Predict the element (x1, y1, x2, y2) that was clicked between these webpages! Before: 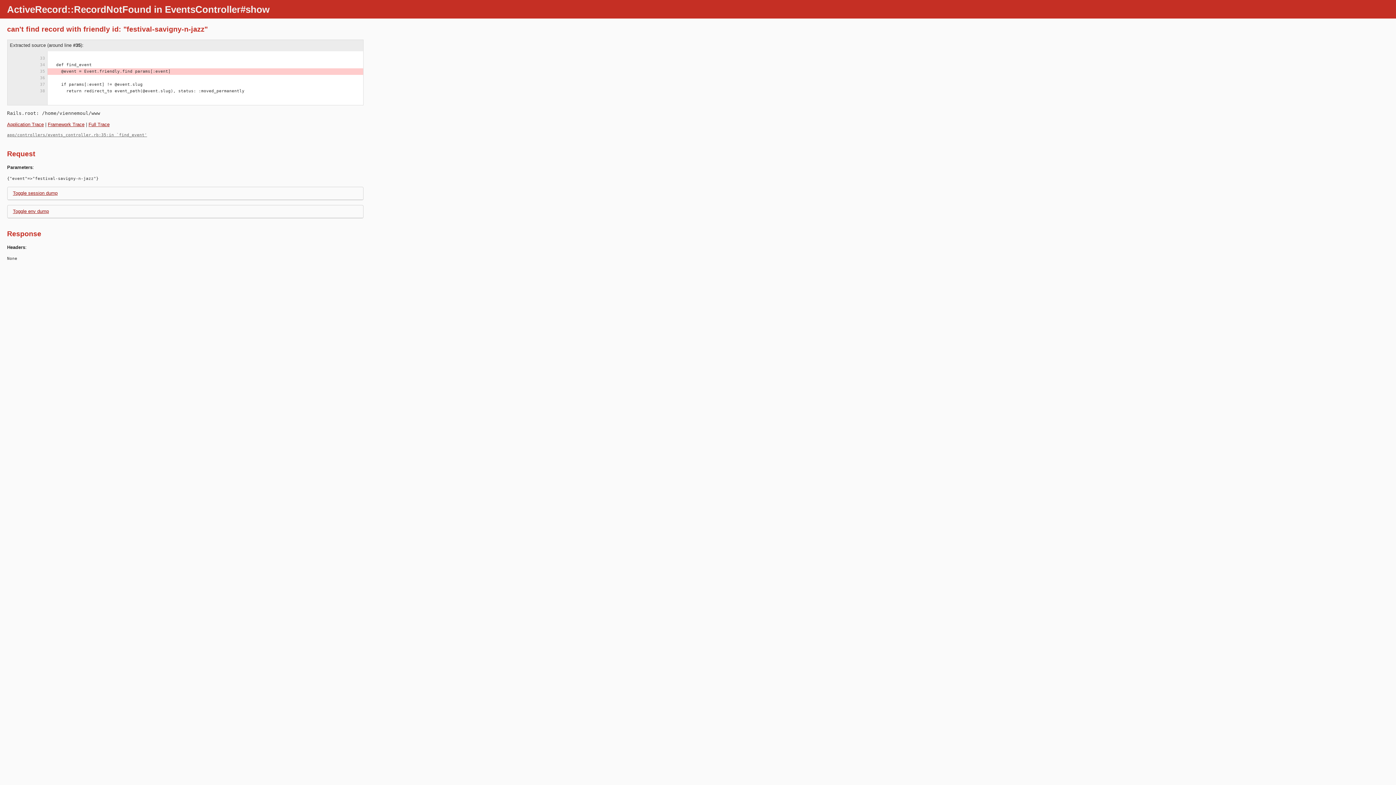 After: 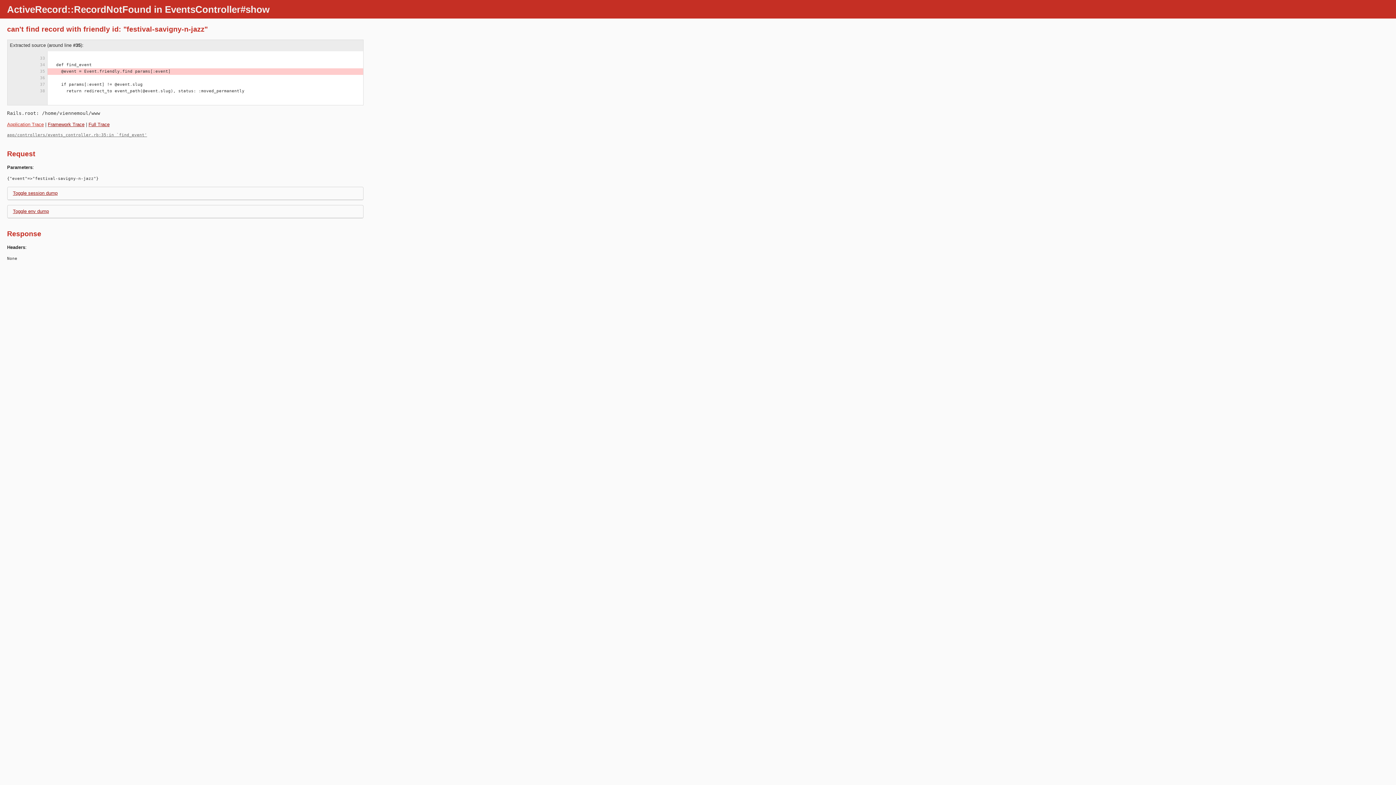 Action: label: Application Trace bbox: (7, 121, 43, 127)